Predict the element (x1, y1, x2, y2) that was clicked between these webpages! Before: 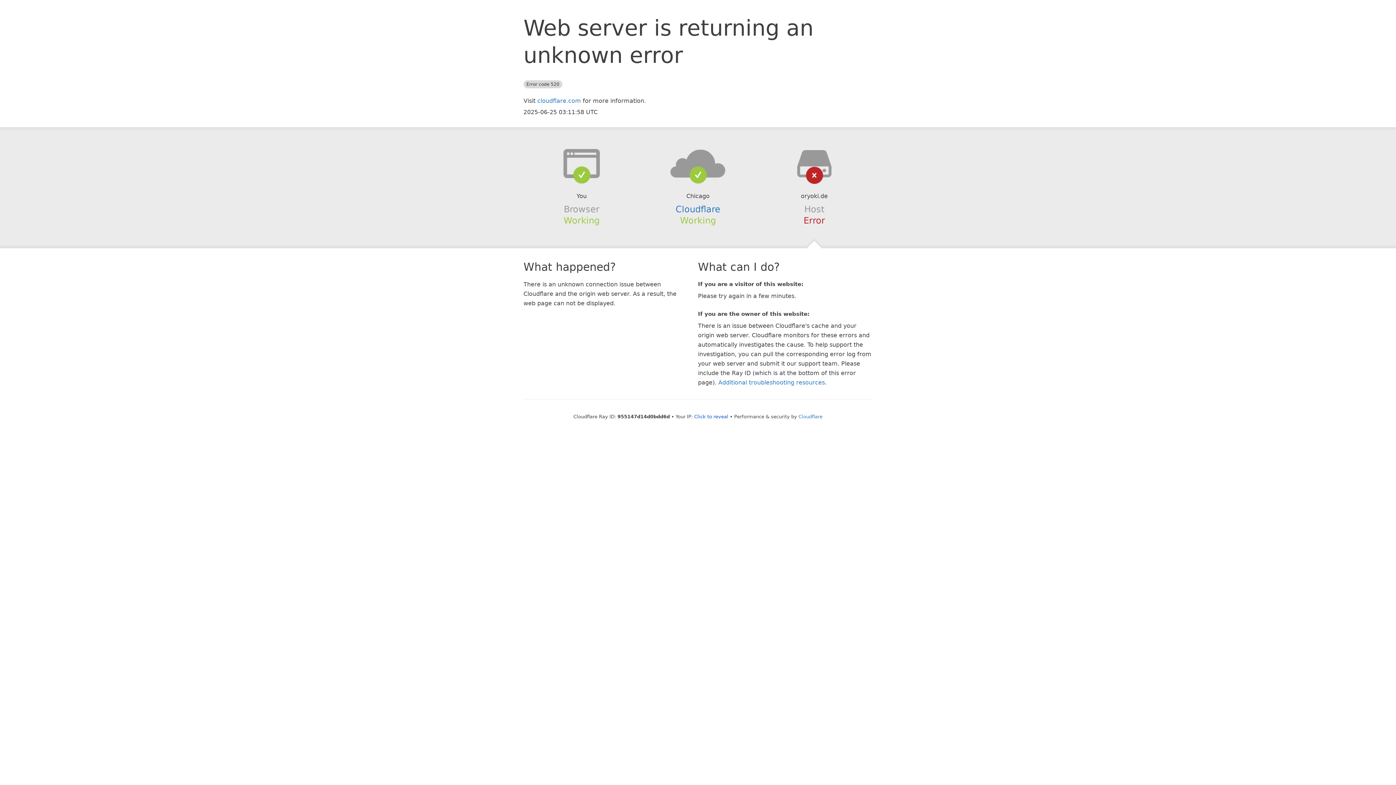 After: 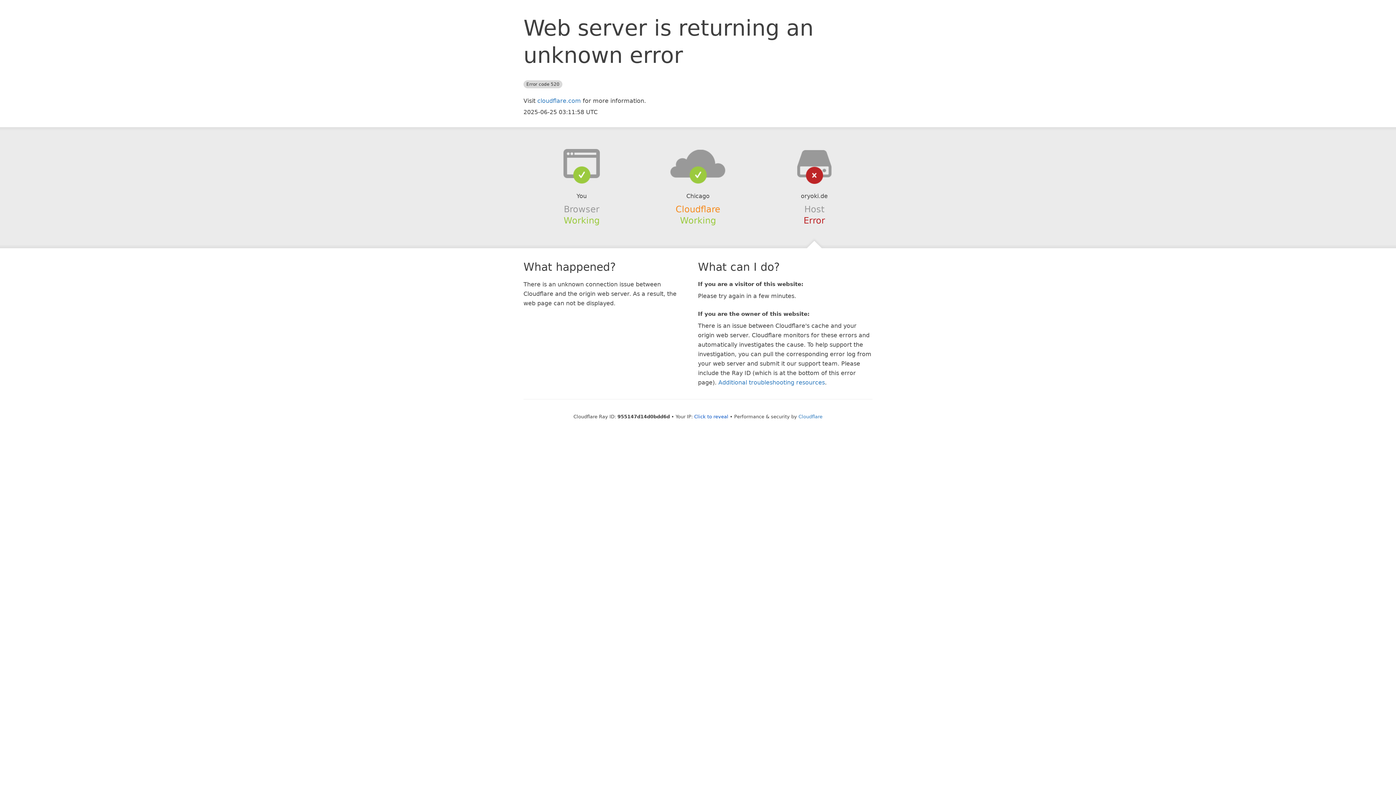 Action: label: Cloudflare bbox: (675, 204, 720, 214)